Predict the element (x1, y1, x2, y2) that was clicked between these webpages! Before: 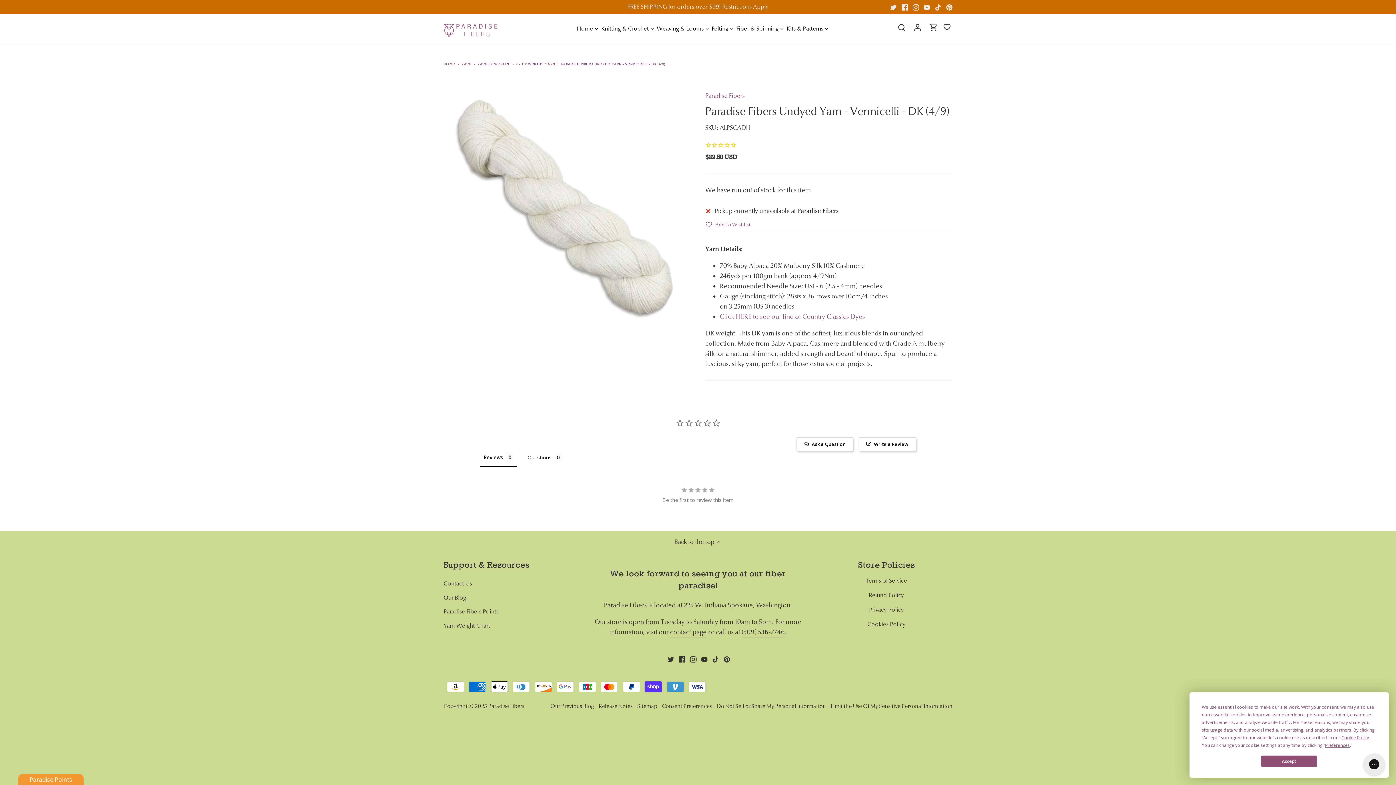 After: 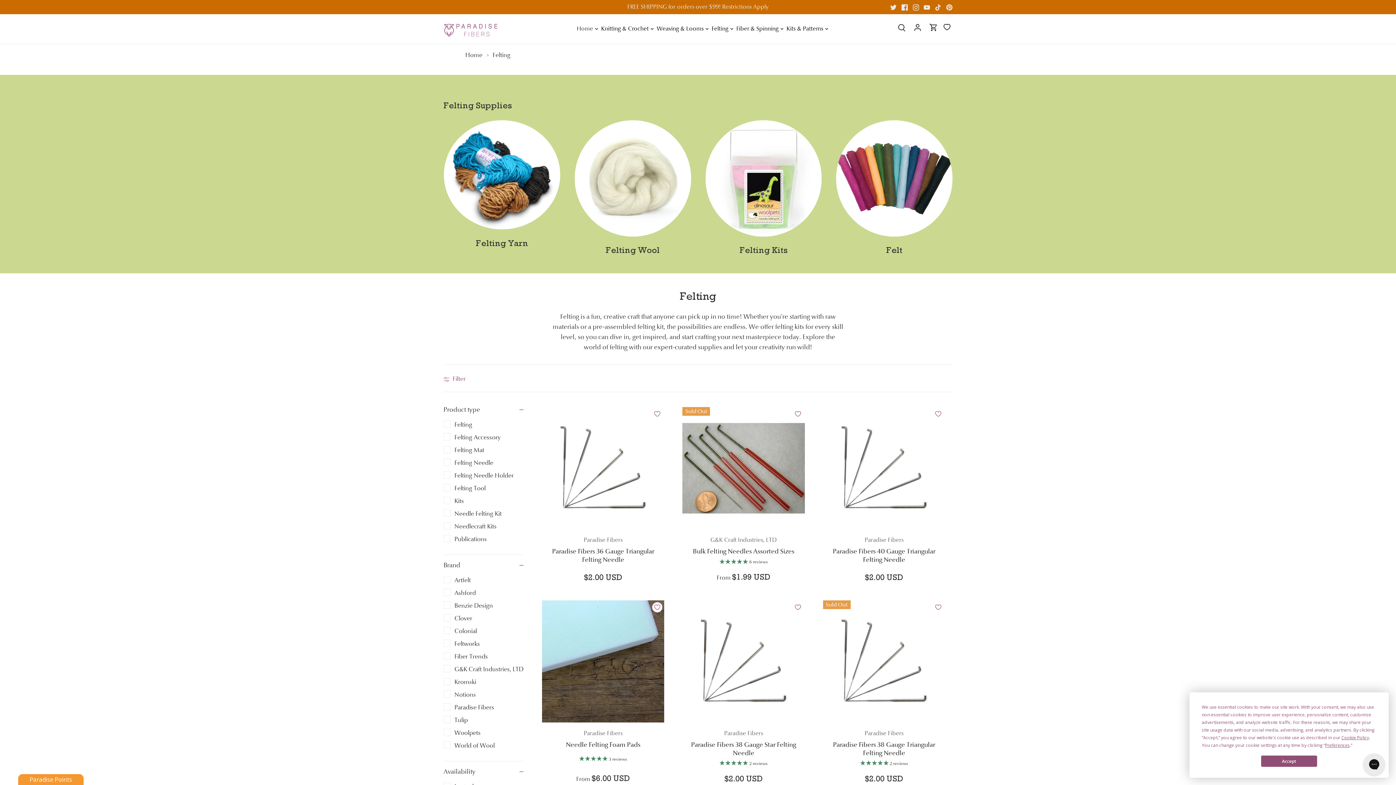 Action: bbox: (710, 25, 728, 32) label: Felting